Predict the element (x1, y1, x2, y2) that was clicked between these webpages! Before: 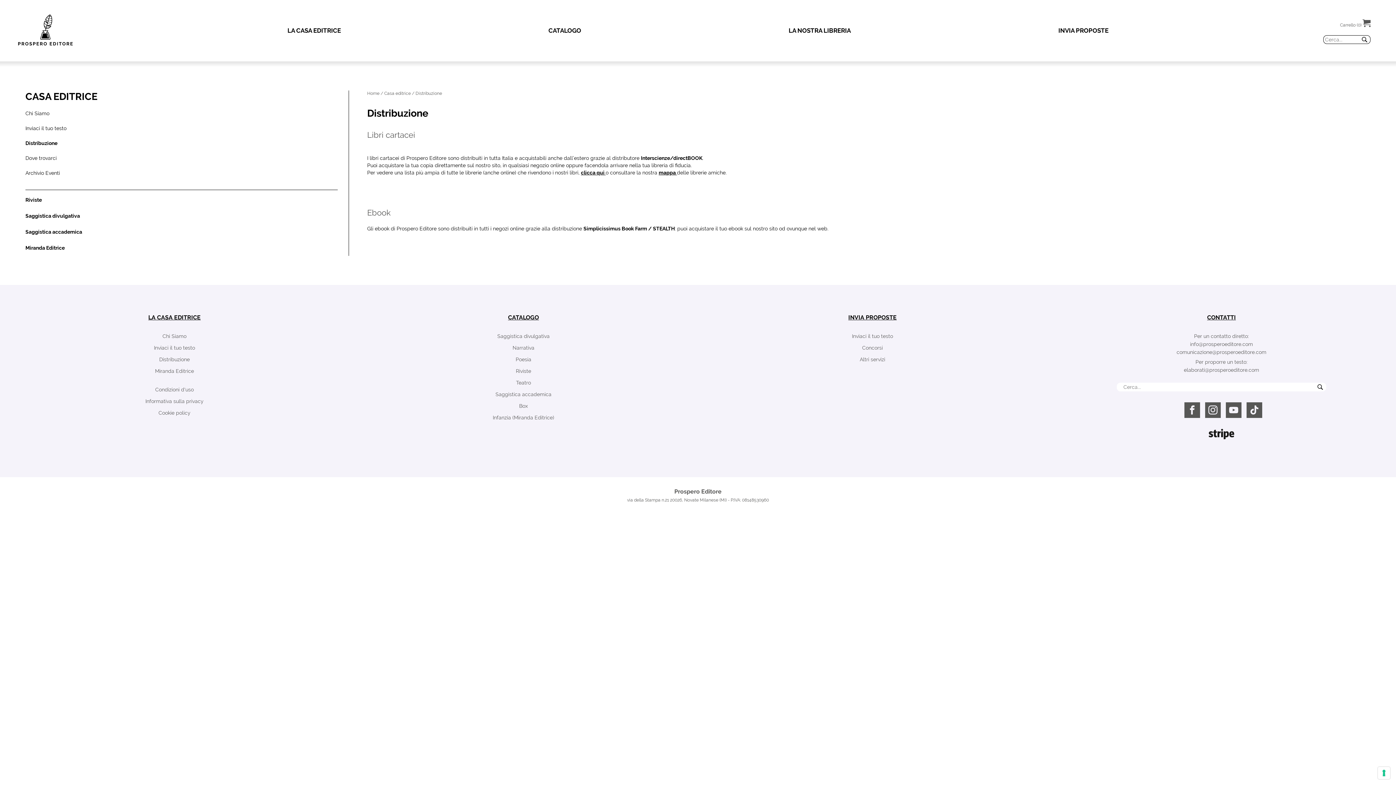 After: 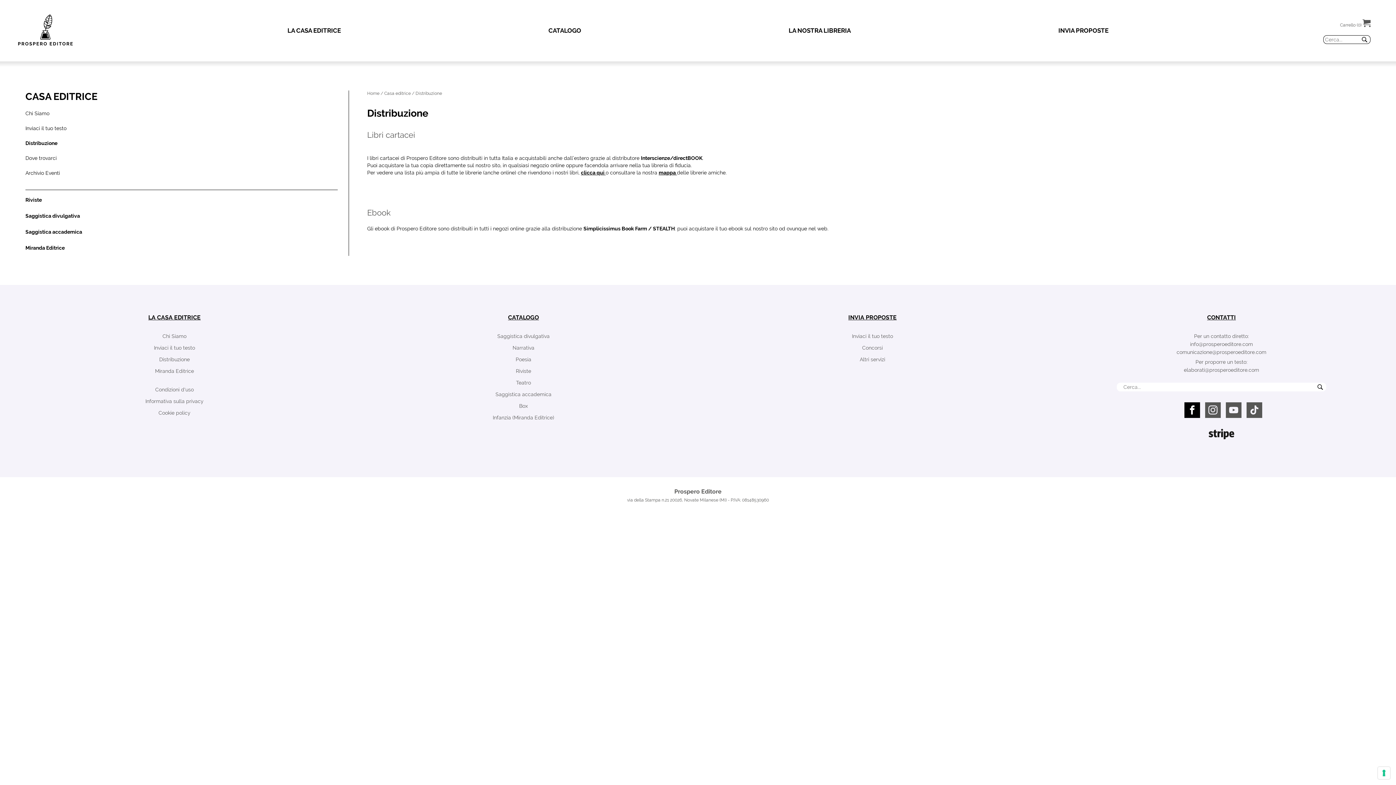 Action: bbox: (1181, 408, 1200, 415)